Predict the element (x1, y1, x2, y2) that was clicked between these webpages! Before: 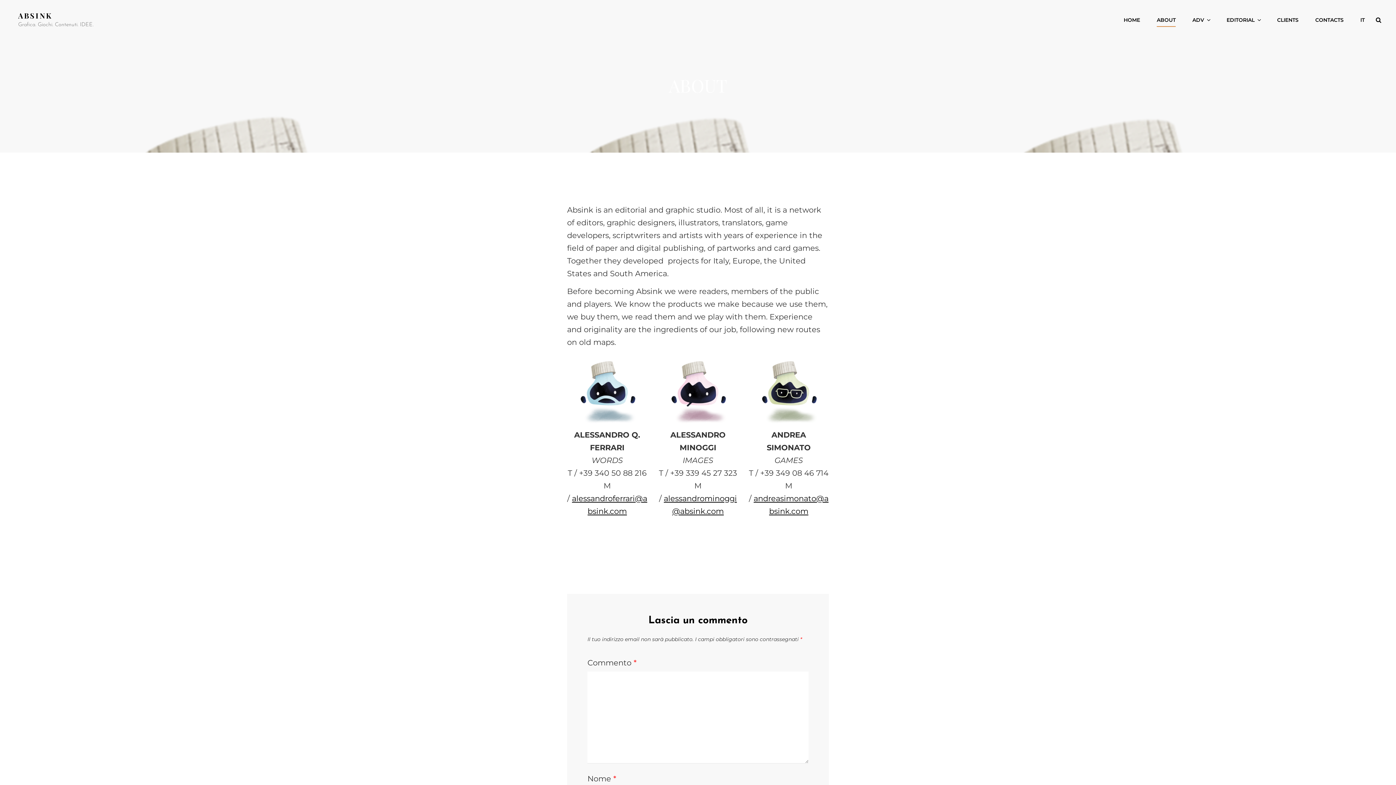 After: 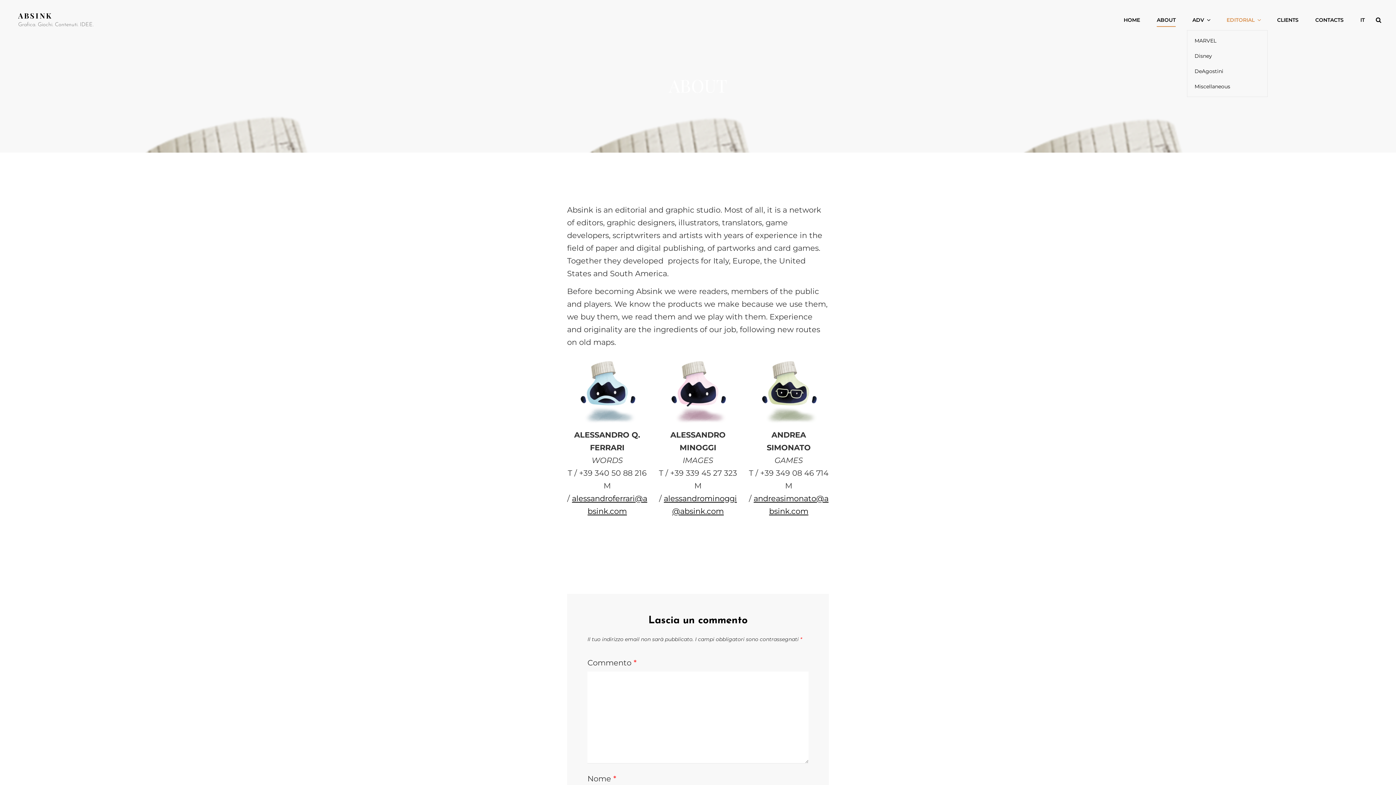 Action: label: EDITORIAL bbox: (1219, 9, 1268, 30)